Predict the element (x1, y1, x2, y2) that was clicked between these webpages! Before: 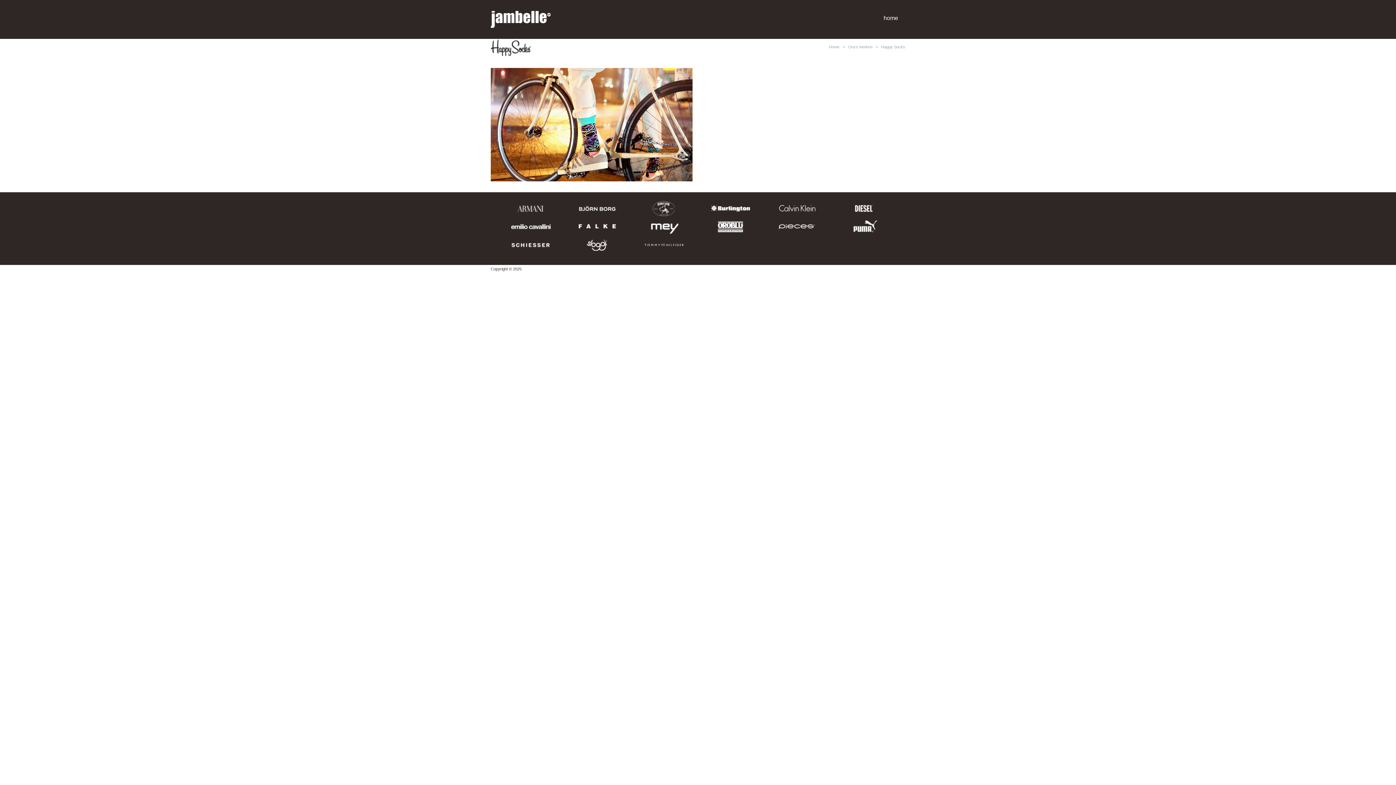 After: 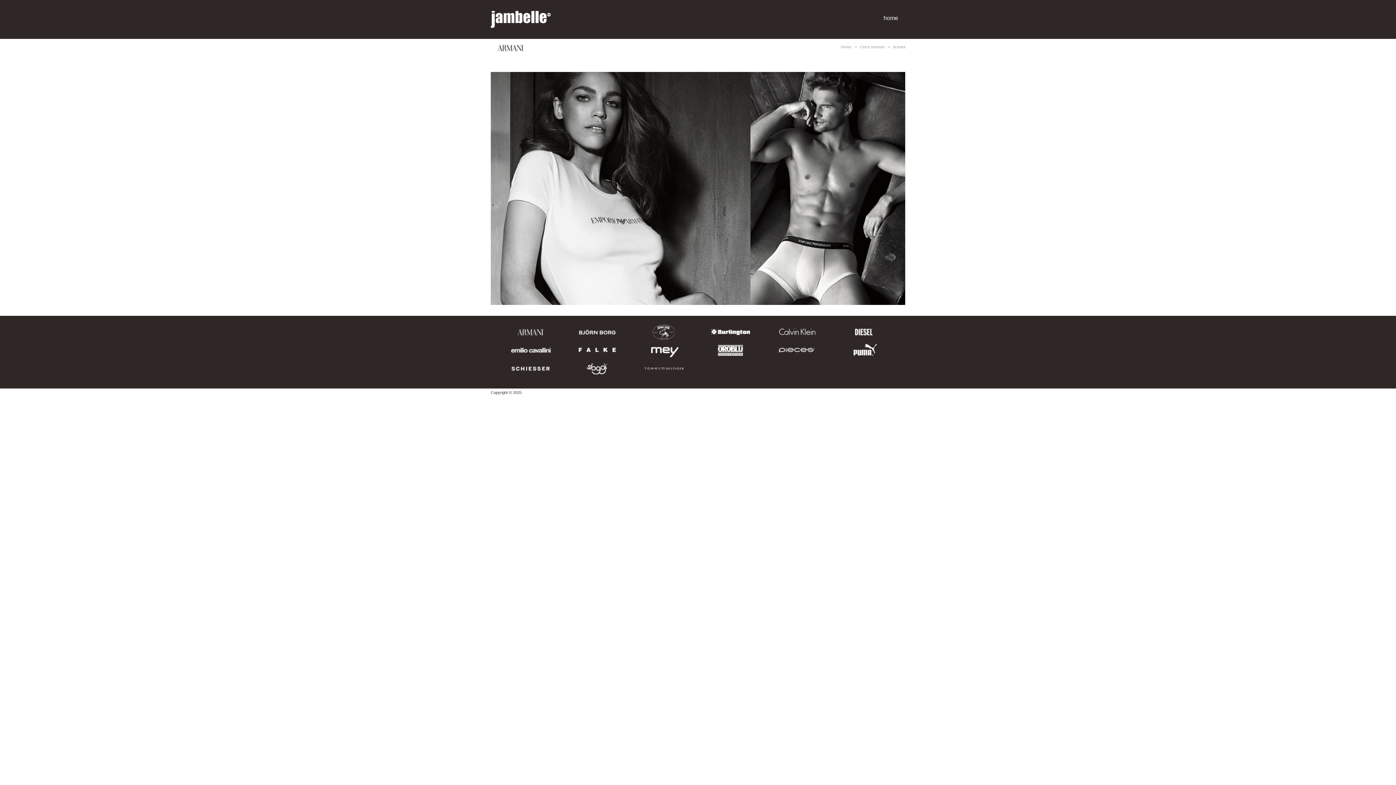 Action: bbox: (510, 199, 566, 217)